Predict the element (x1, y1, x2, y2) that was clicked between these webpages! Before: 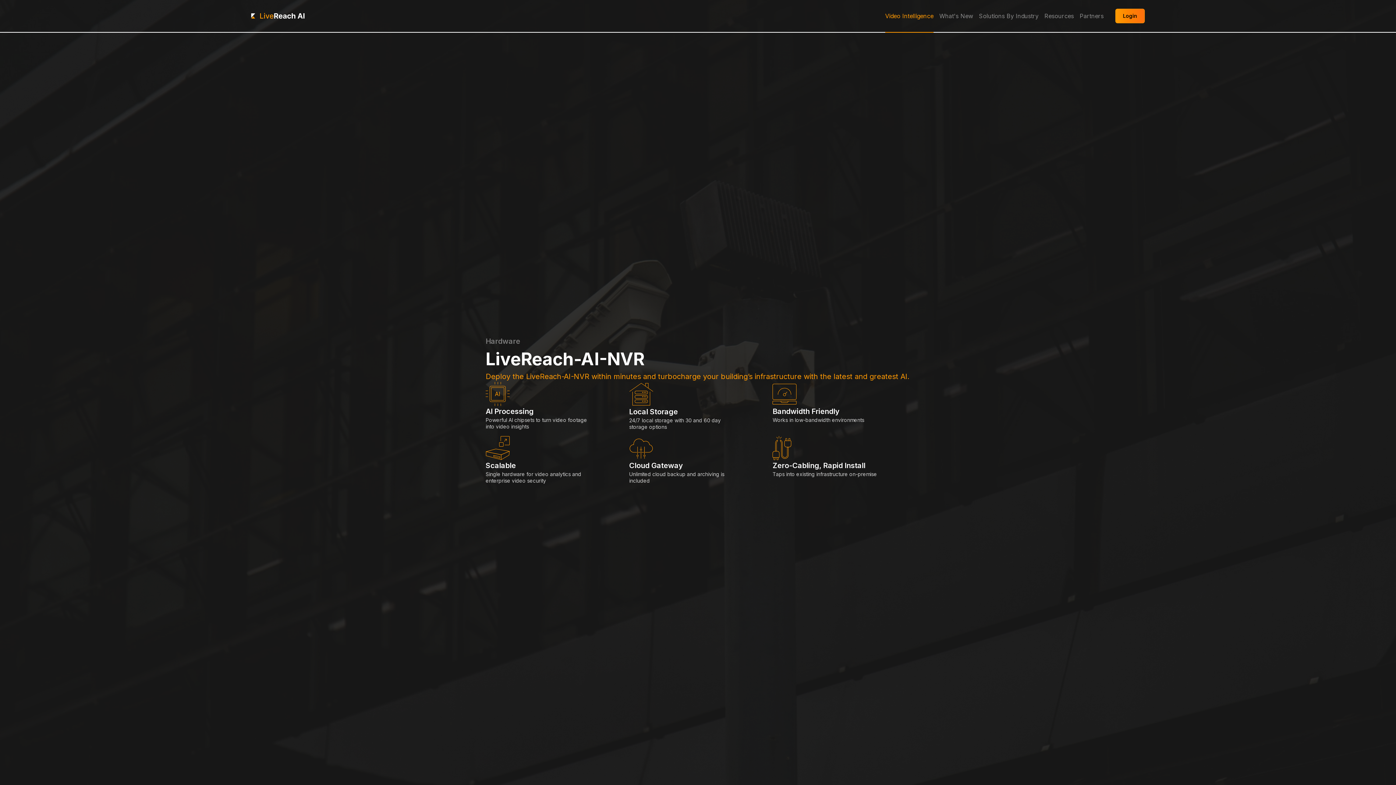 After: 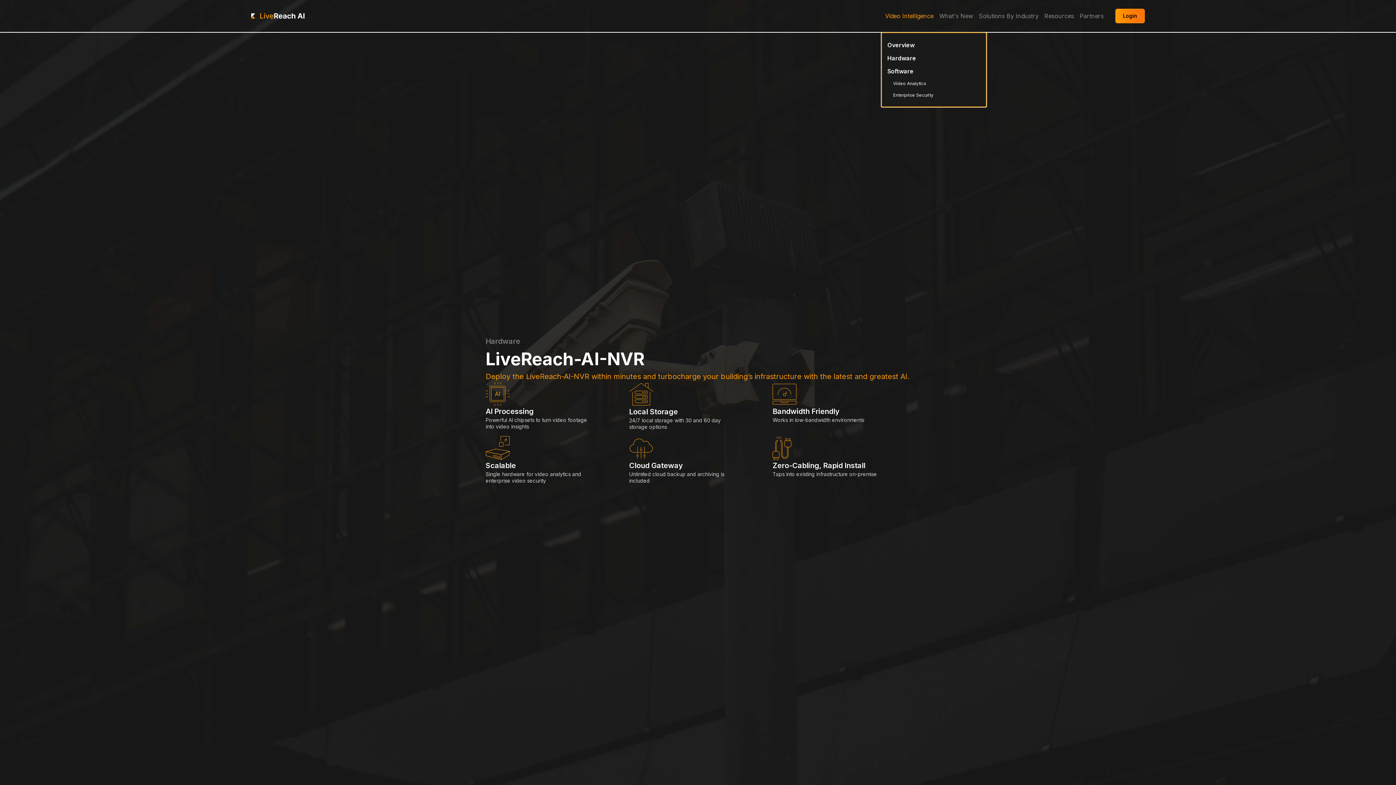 Action: label: Video Intelligence bbox: (885, 0, 933, 32)